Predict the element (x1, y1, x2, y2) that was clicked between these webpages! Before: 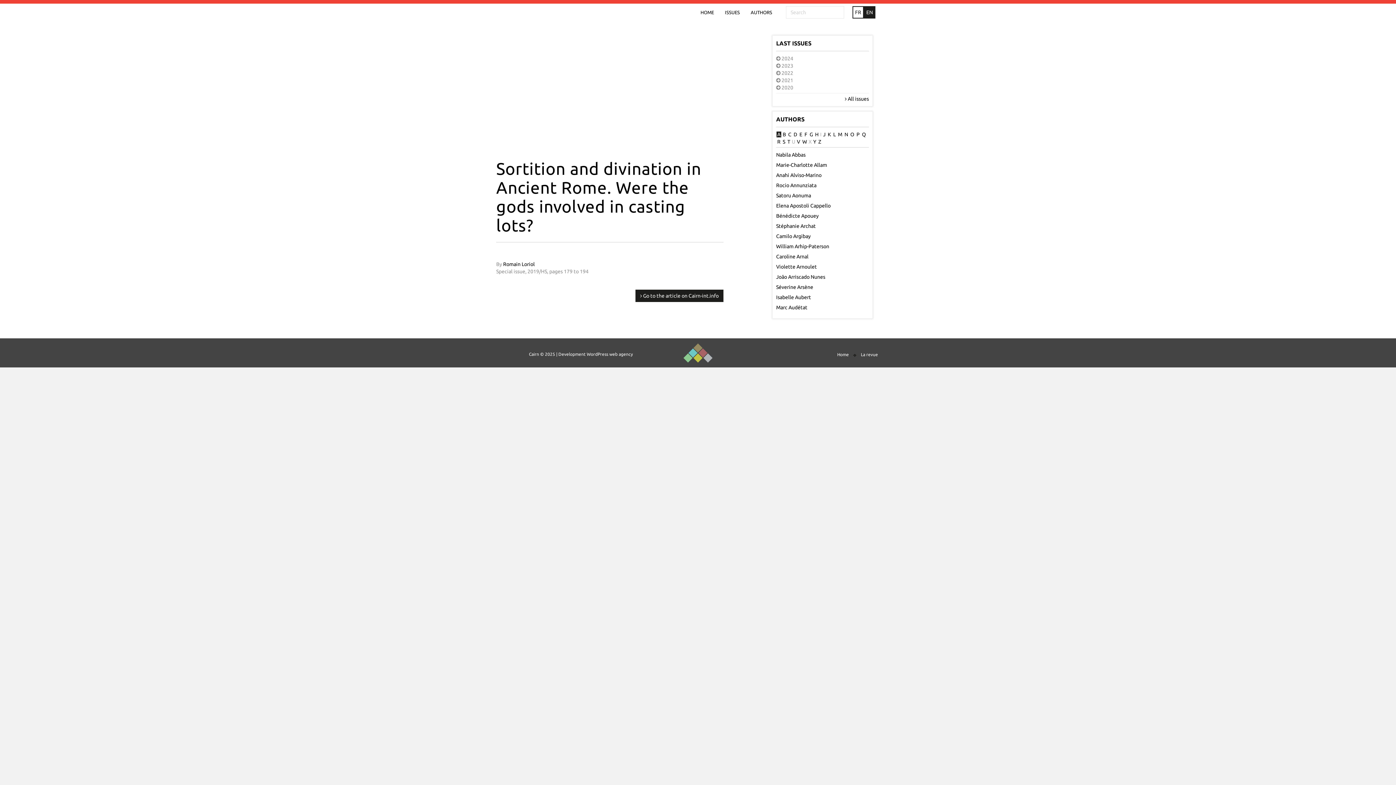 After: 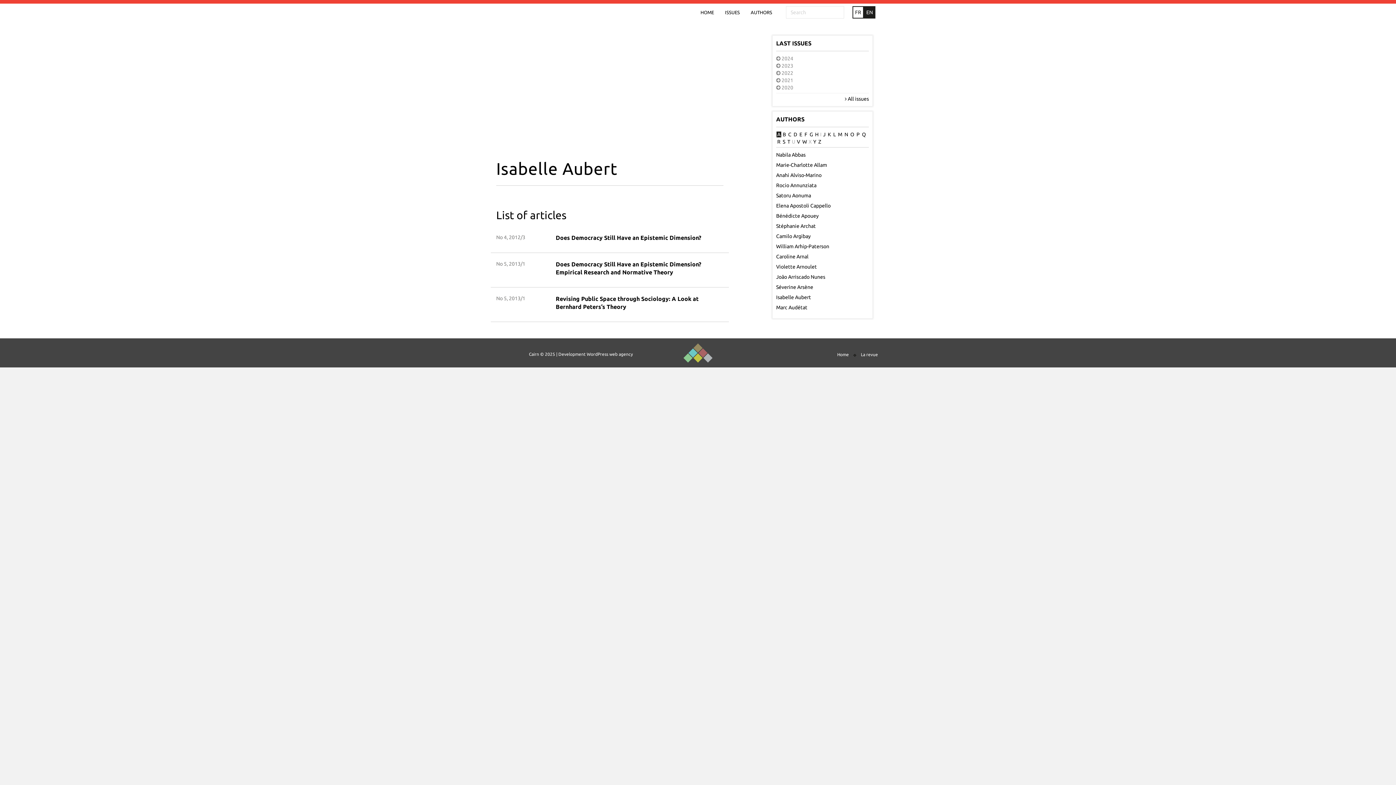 Action: bbox: (776, 294, 811, 300) label: Isabelle Aubert